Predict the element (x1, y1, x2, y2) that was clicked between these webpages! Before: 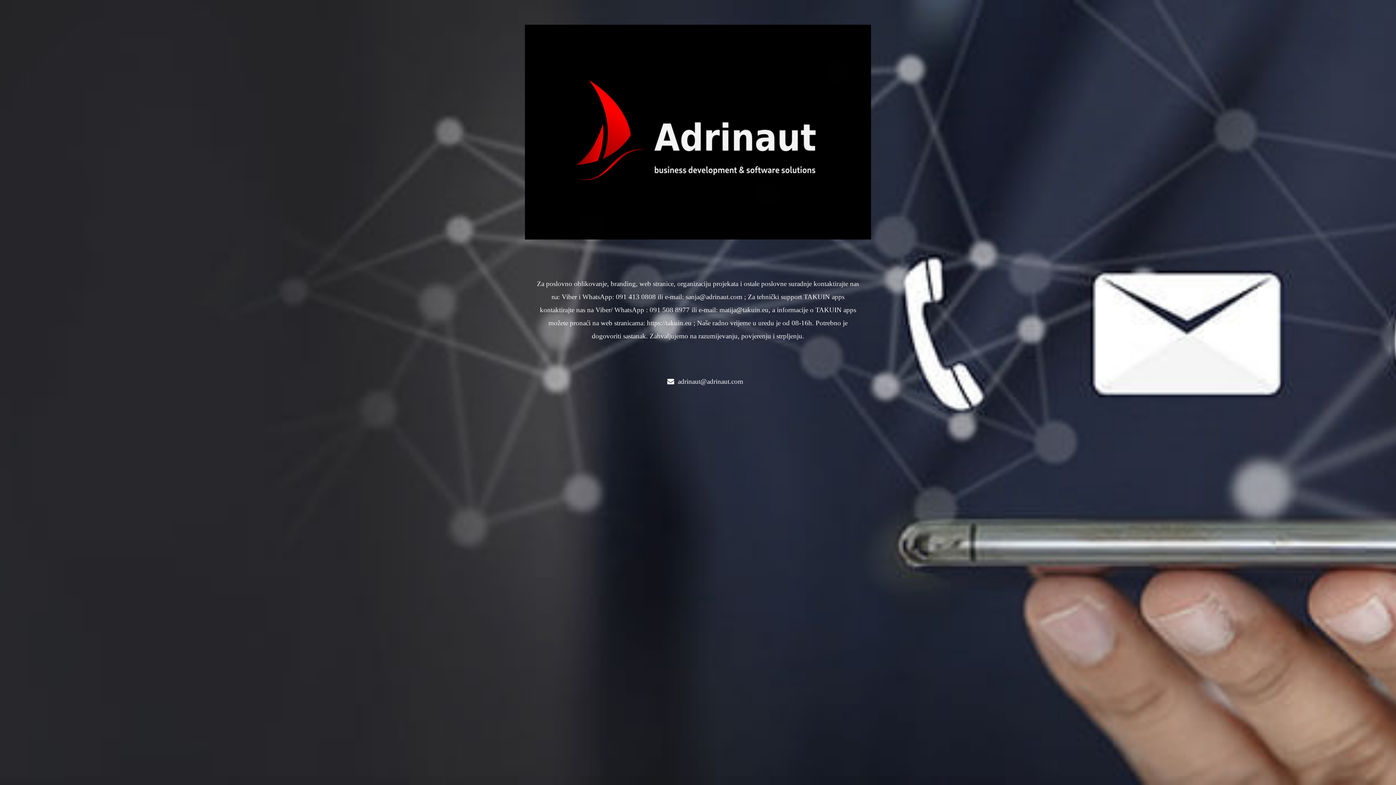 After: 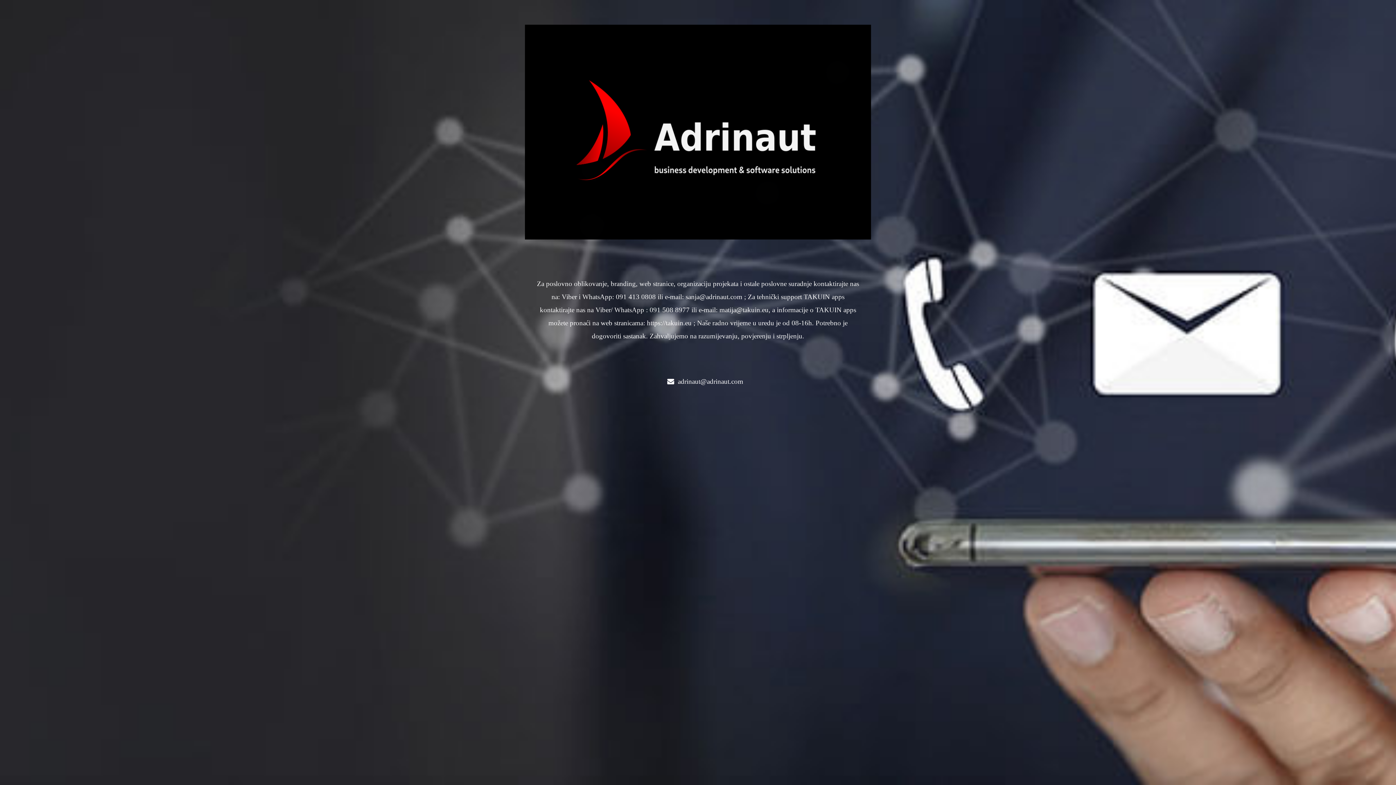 Action: bbox: (490, 24, 905, 241)